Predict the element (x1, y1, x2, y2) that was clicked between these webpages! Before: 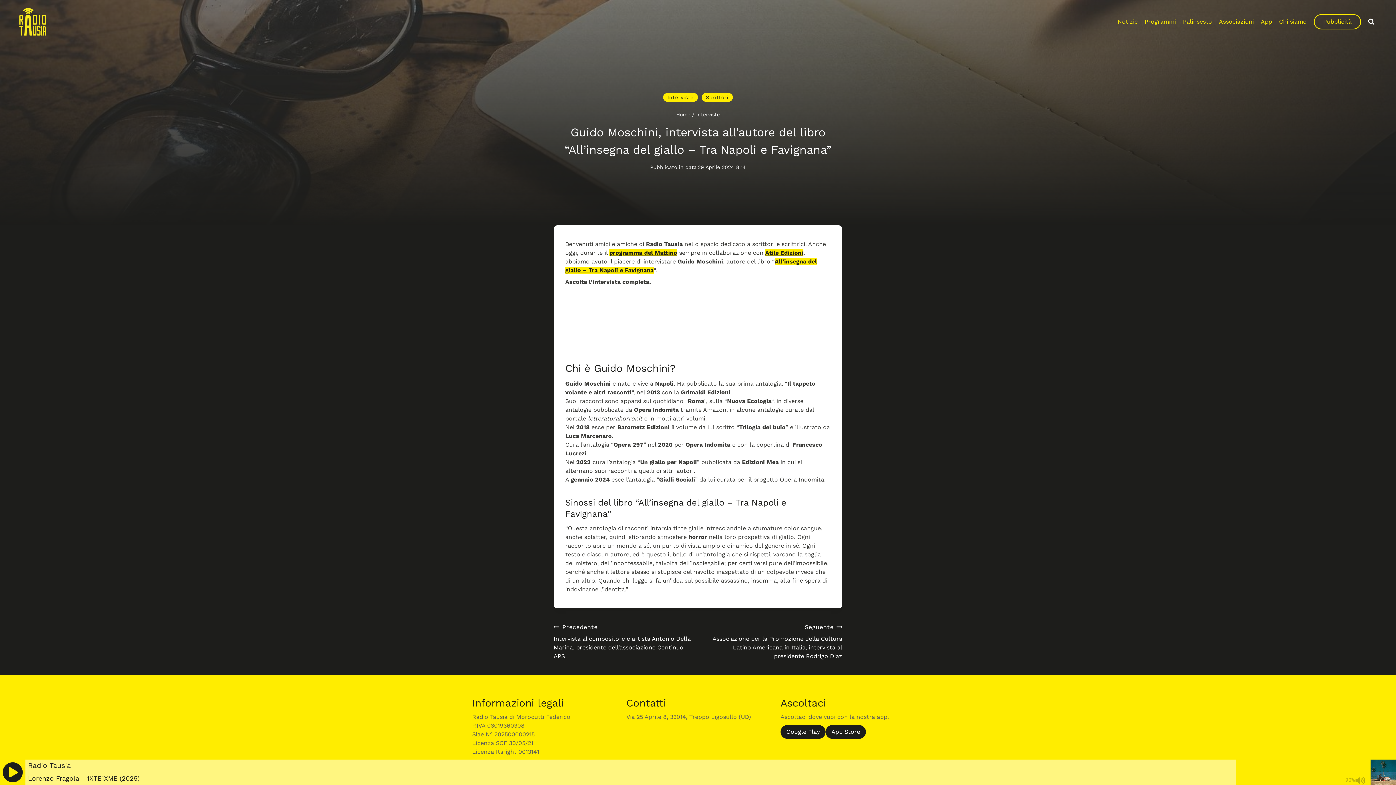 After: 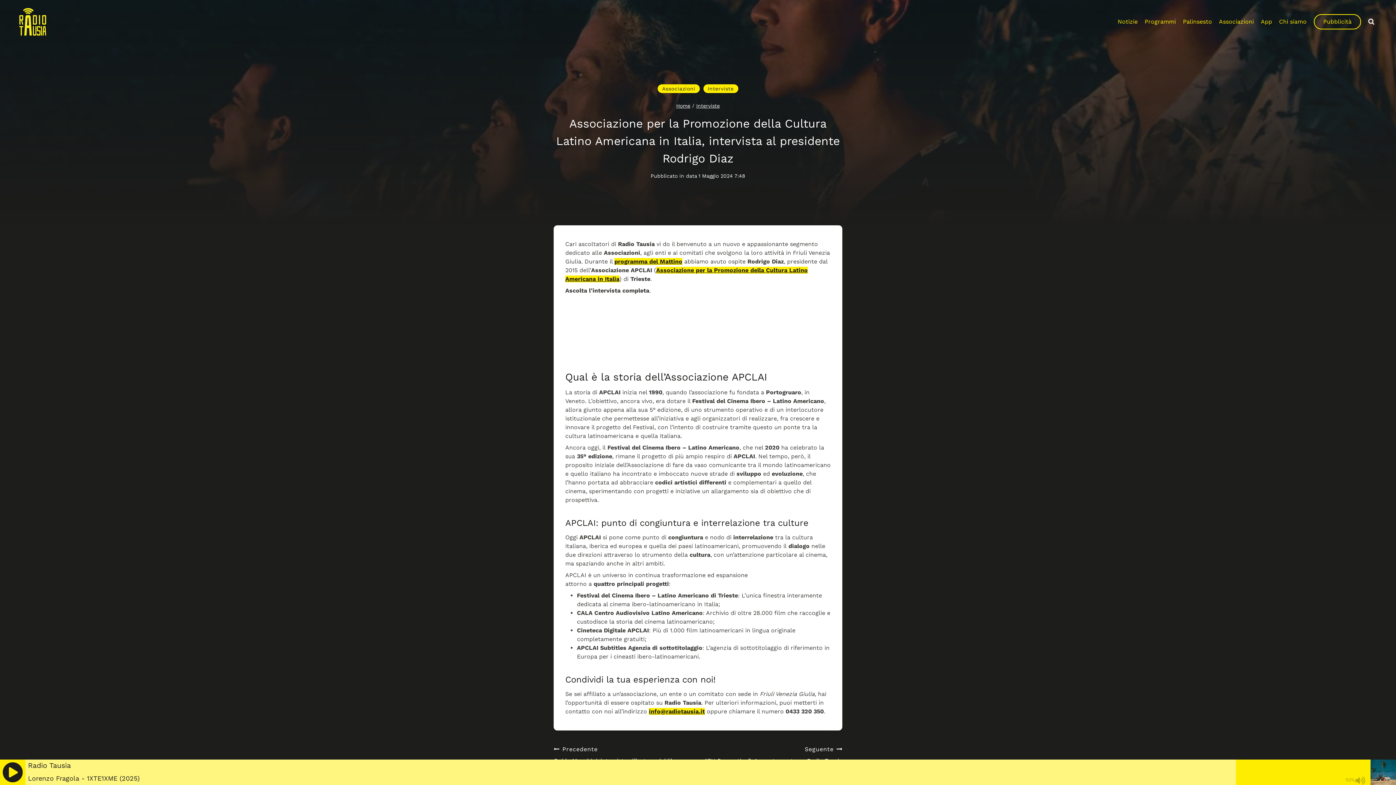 Action: label: Seguente
Associazione per la Promozione della Cultura Latino Americana in Italia, intervista al presidente Rodrigo Diaz bbox: (698, 623, 842, 661)